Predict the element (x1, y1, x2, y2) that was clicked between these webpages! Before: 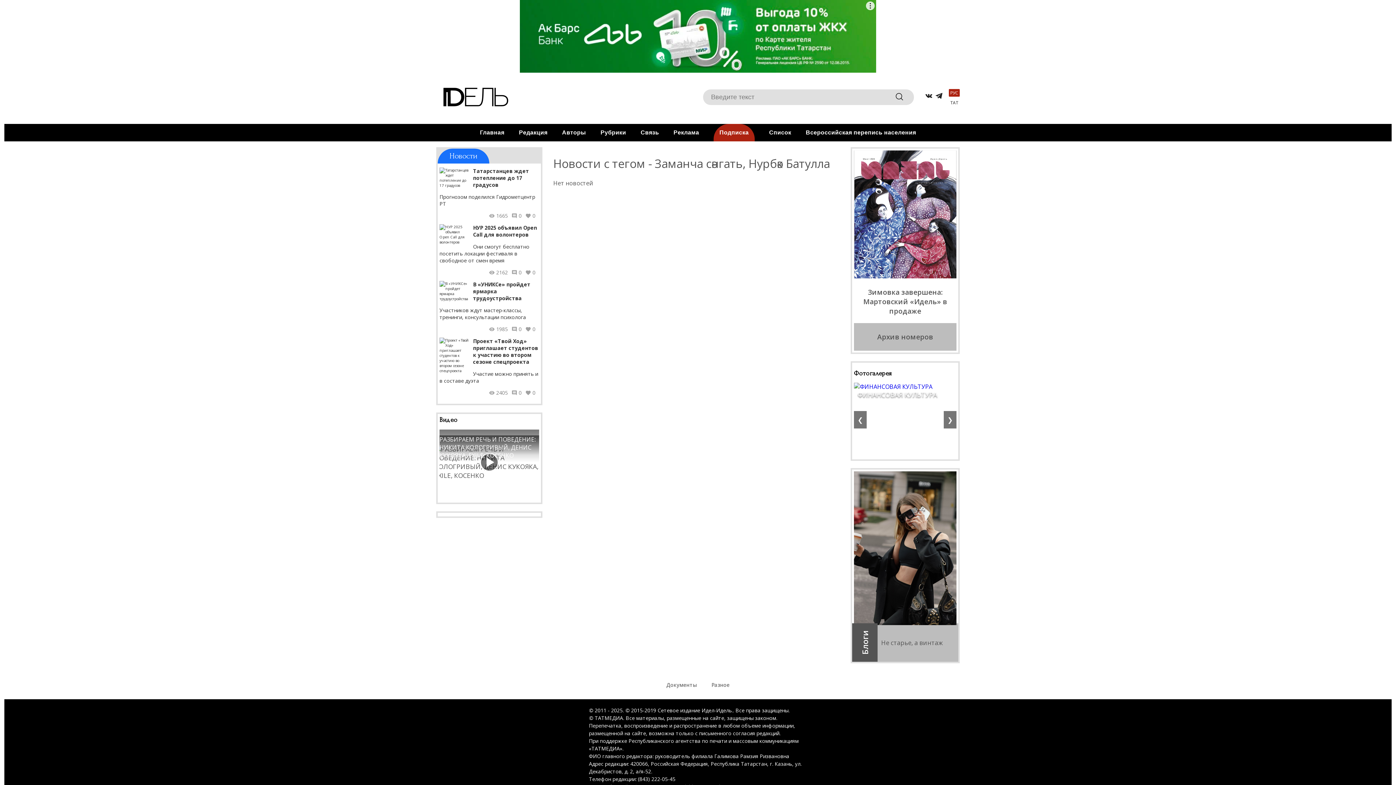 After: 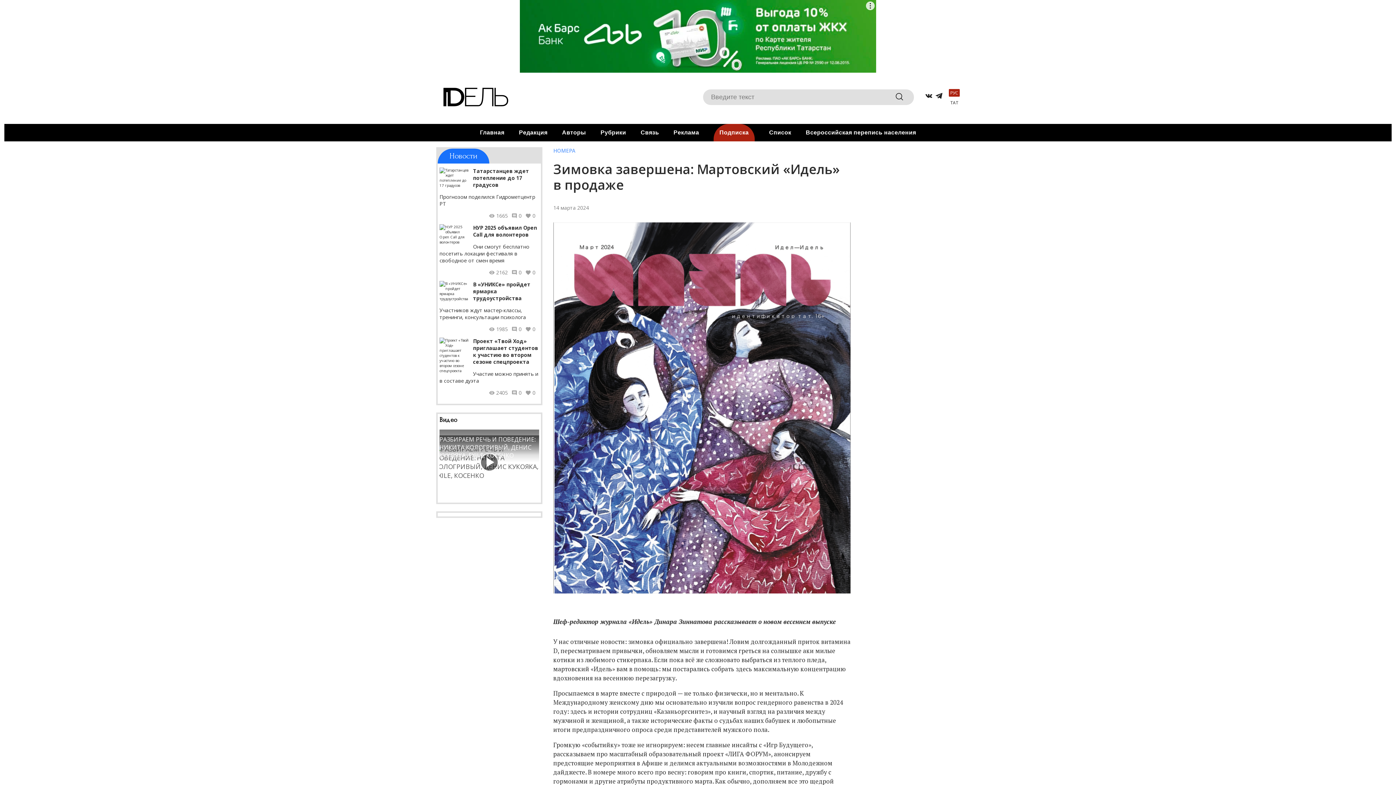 Action: bbox: (854, 150, 956, 323) label: Зимовка завершена: Мартовский «Идель» в продаже